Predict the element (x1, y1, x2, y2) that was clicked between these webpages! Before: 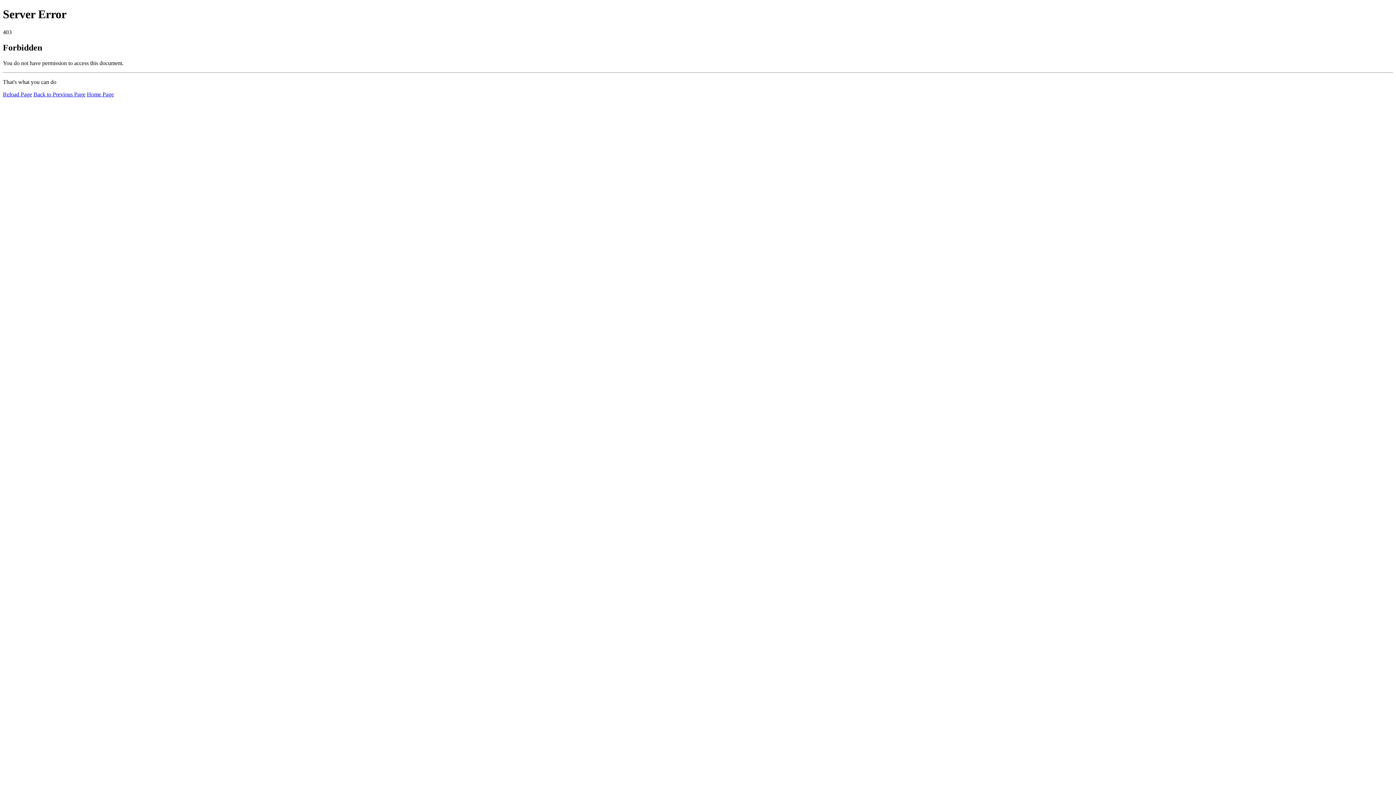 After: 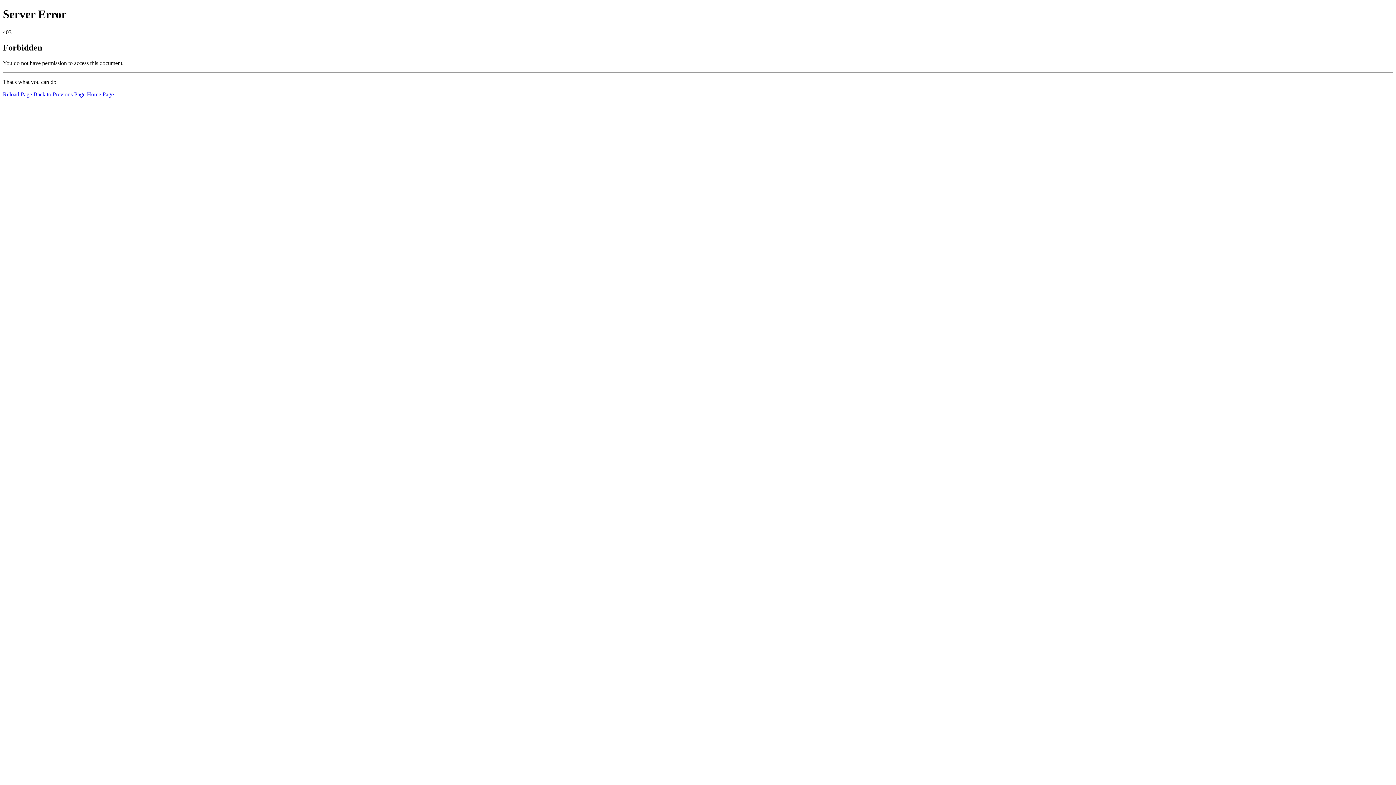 Action: label: Reload Page bbox: (2, 91, 32, 97)